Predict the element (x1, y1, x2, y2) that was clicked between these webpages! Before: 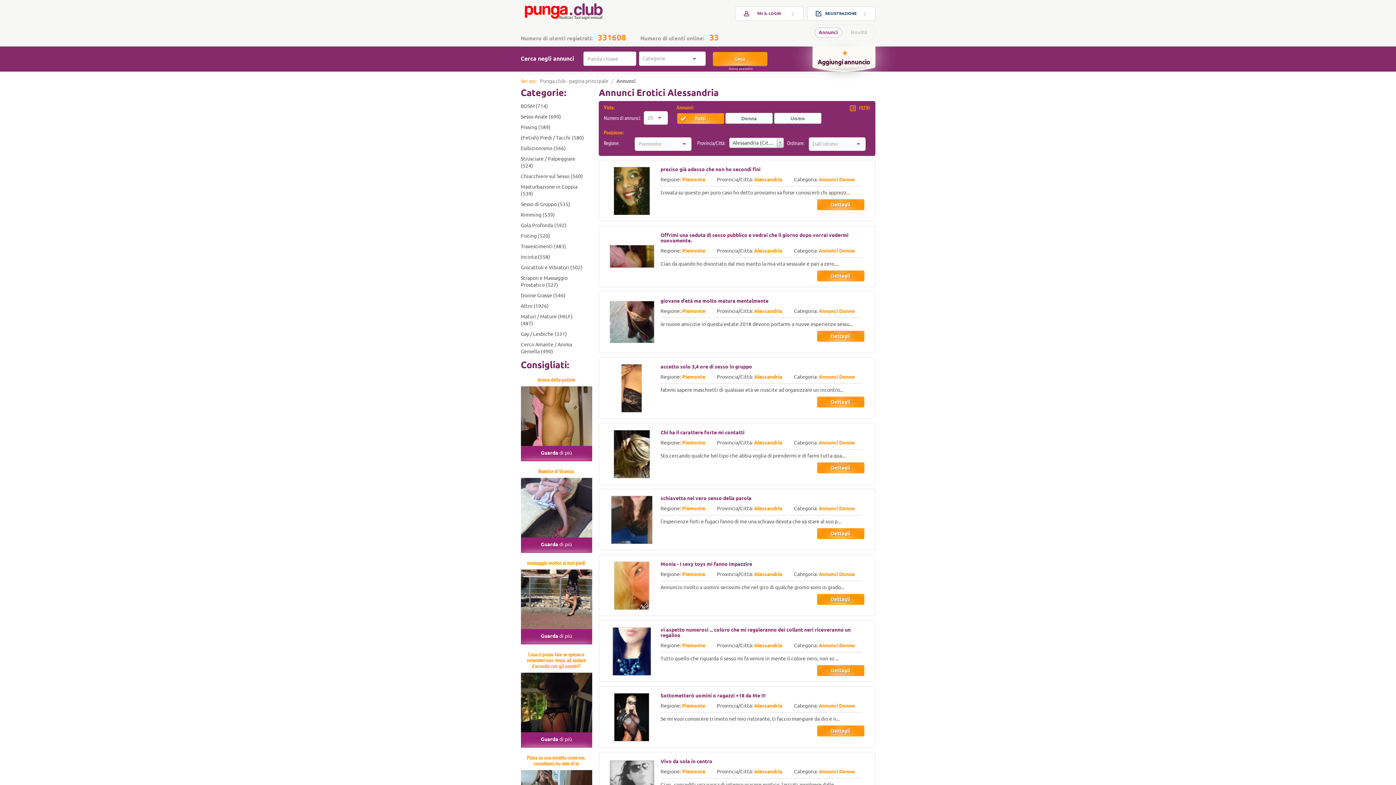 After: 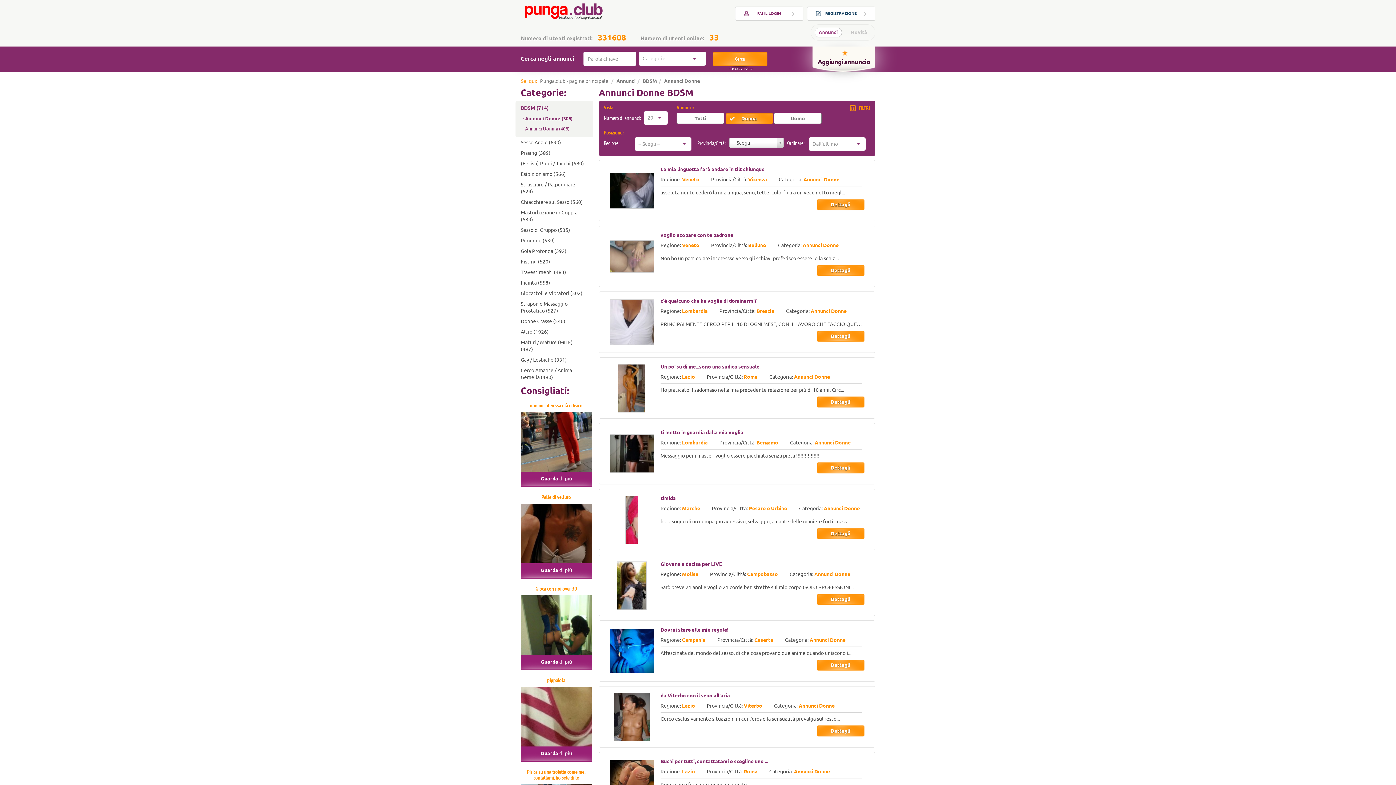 Action: label: Annunci Donne bbox: (818, 703, 854, 709)